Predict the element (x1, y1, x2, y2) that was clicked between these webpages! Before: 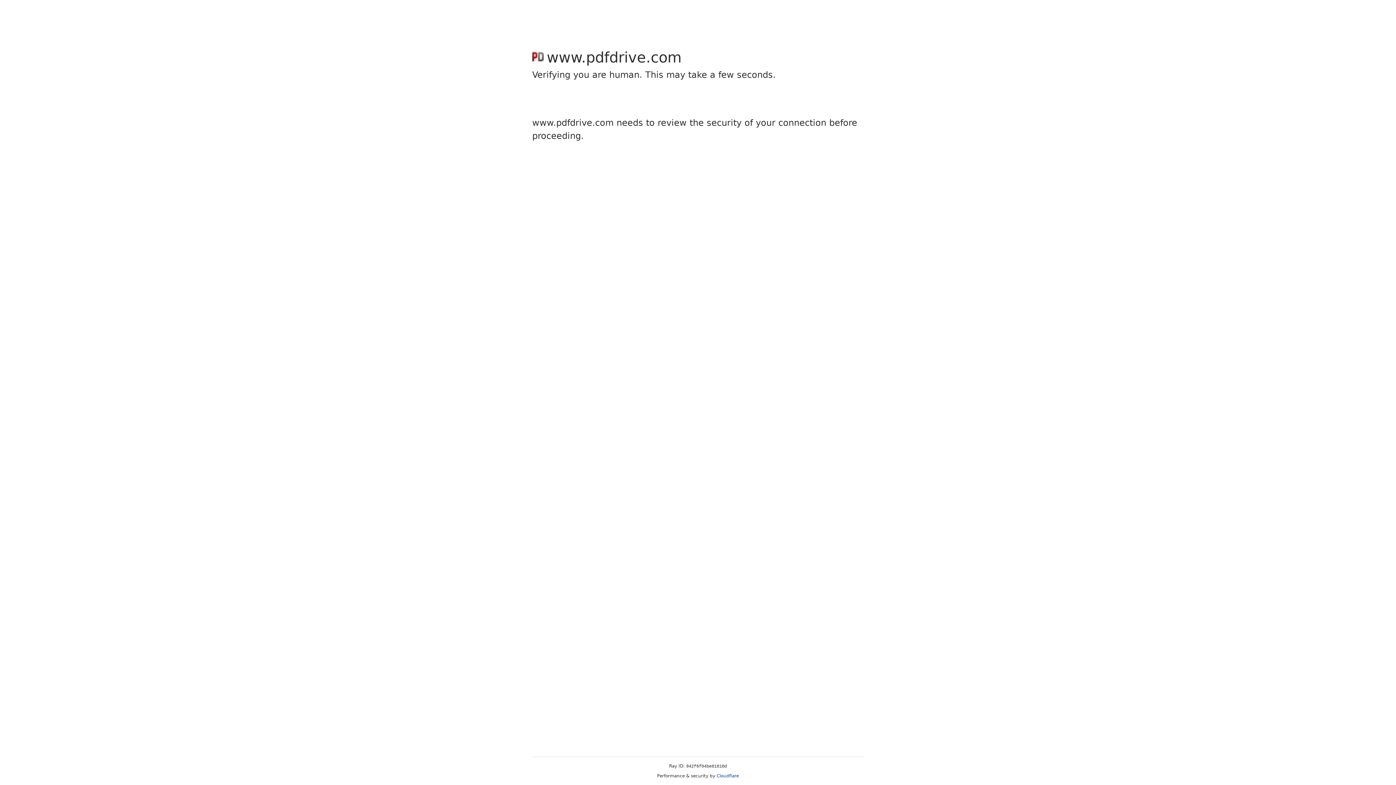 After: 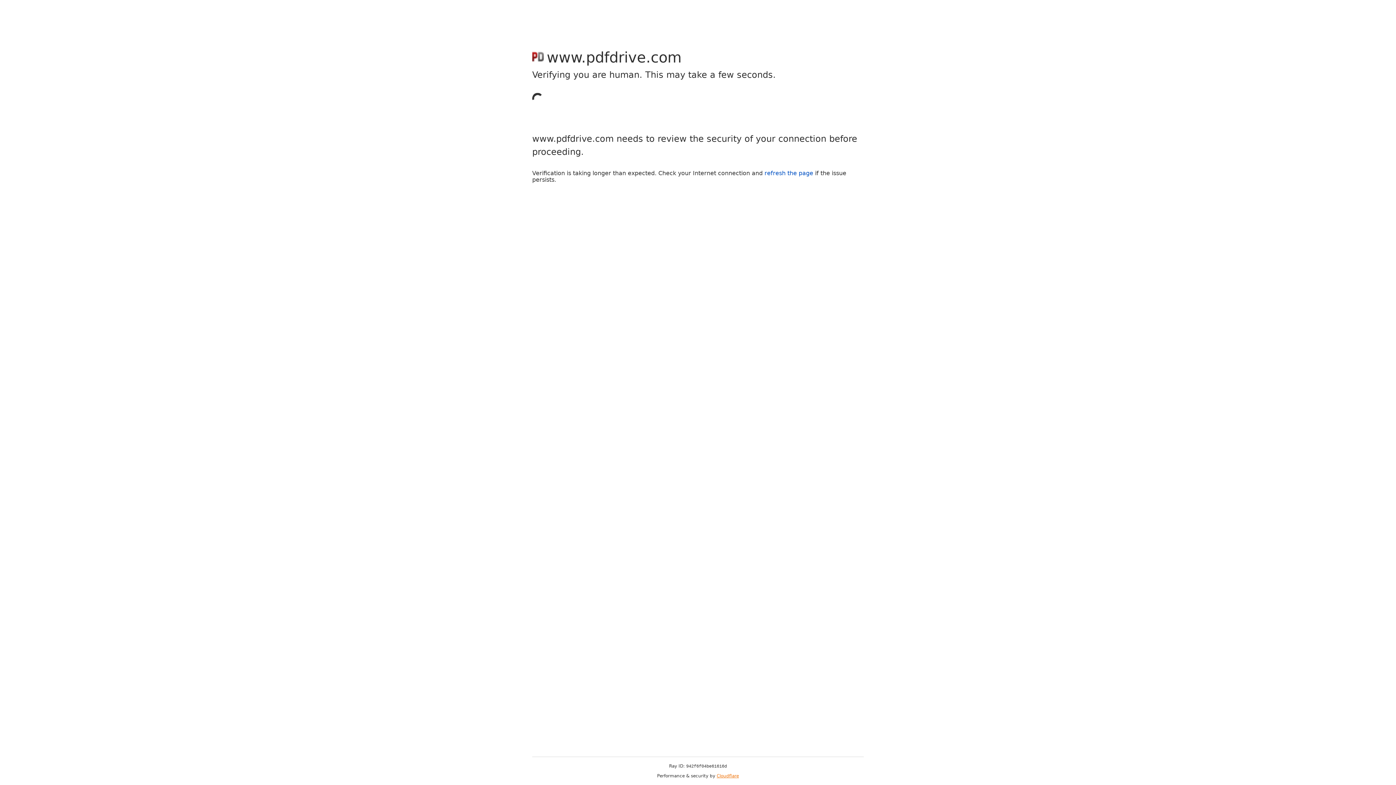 Action: label: Cloudflare bbox: (716, 773, 739, 778)